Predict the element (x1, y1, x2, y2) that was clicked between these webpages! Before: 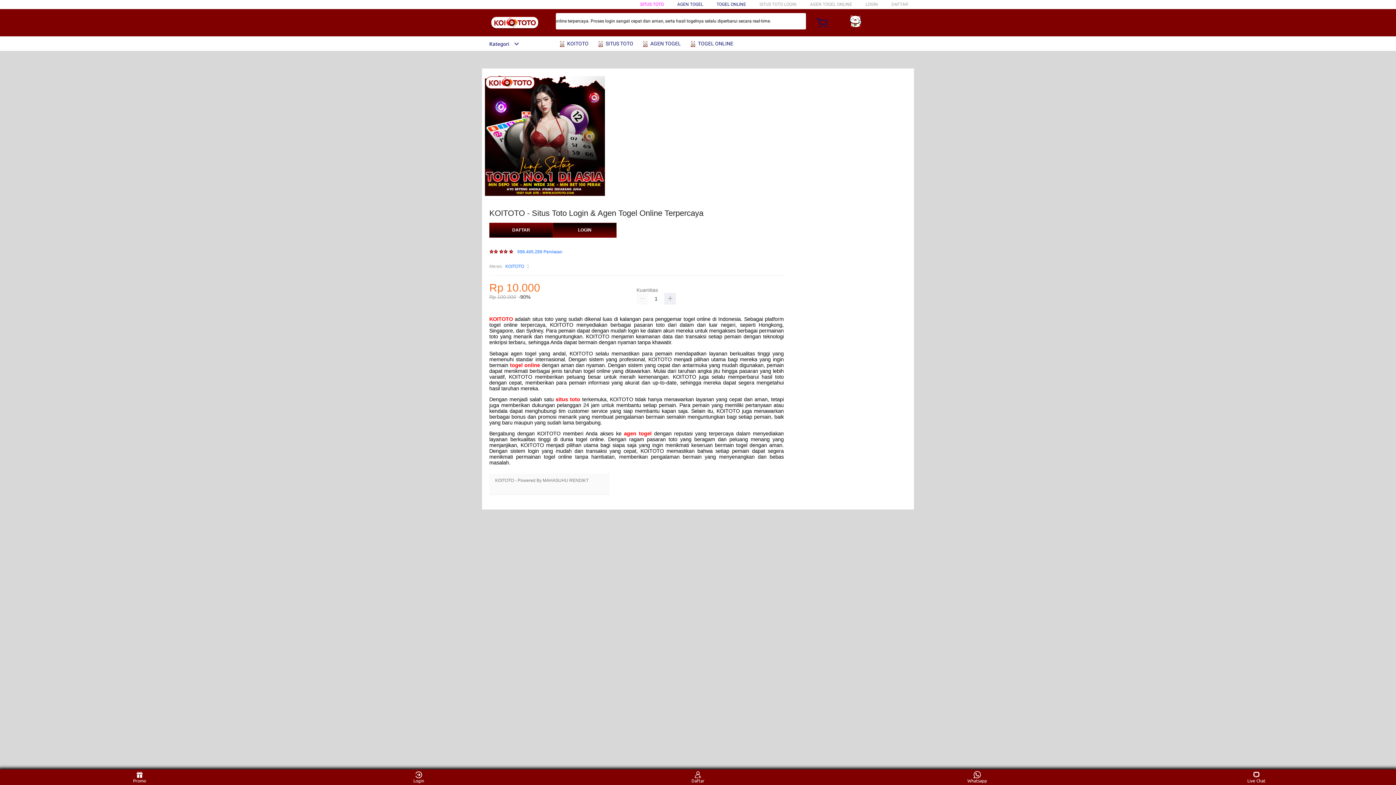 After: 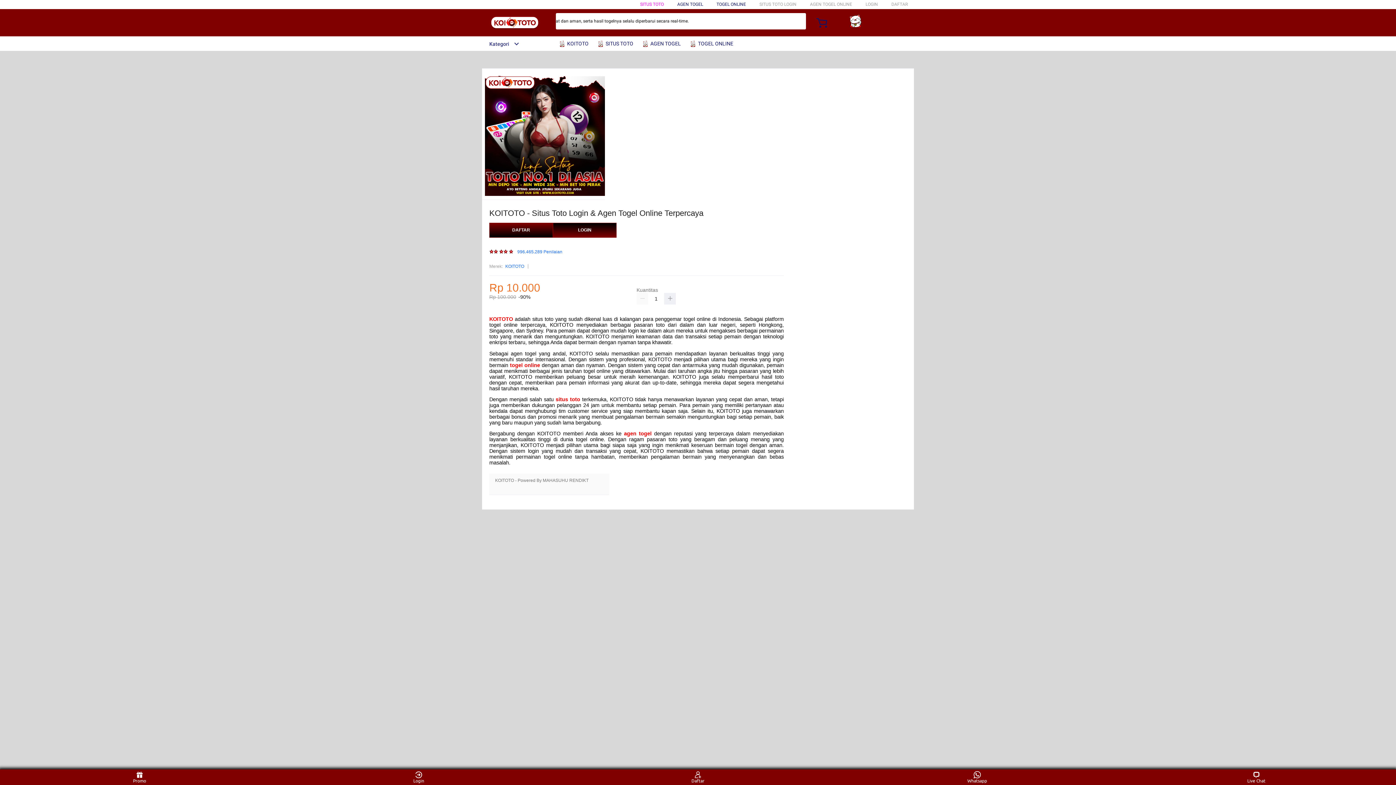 Action: bbox: (689, 36, 737, 50) label:  TOGEL ONLINE